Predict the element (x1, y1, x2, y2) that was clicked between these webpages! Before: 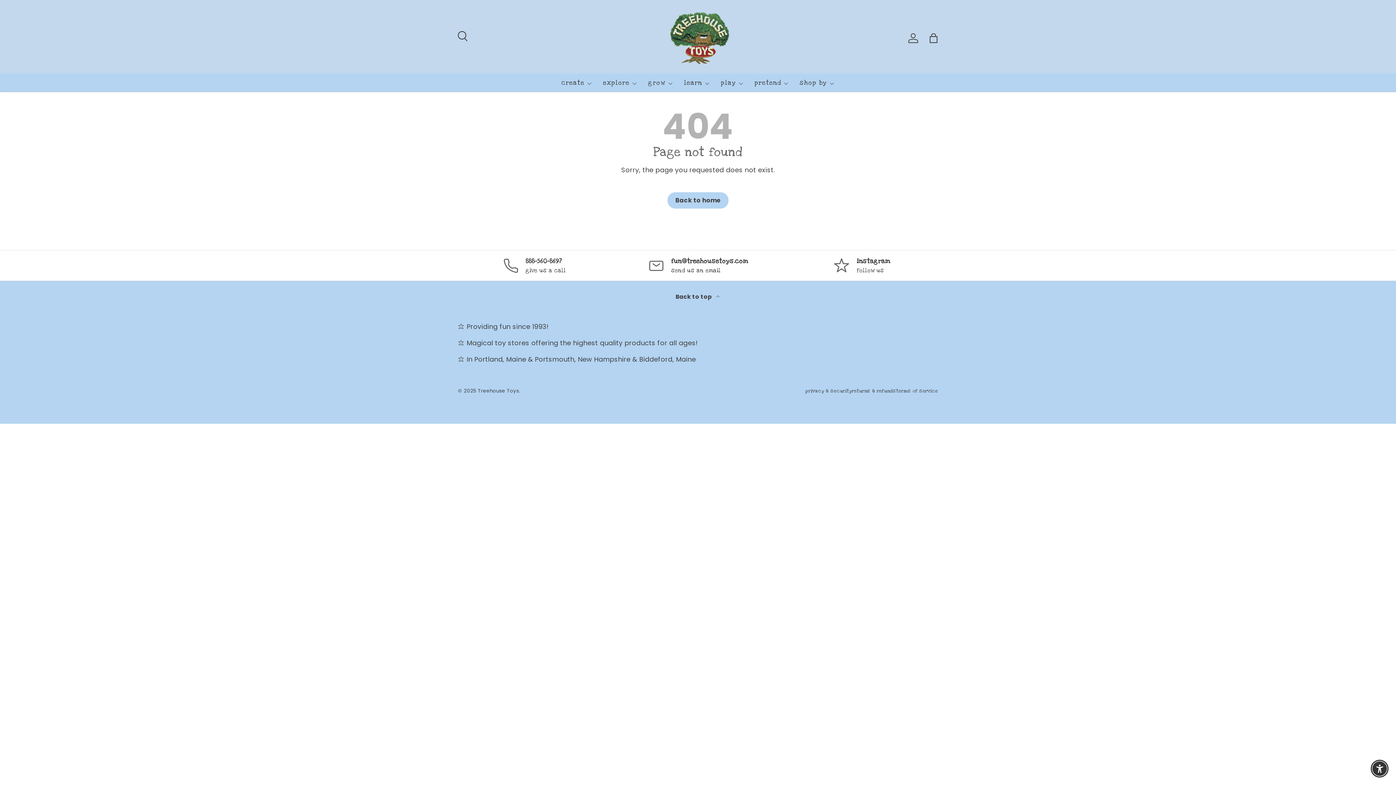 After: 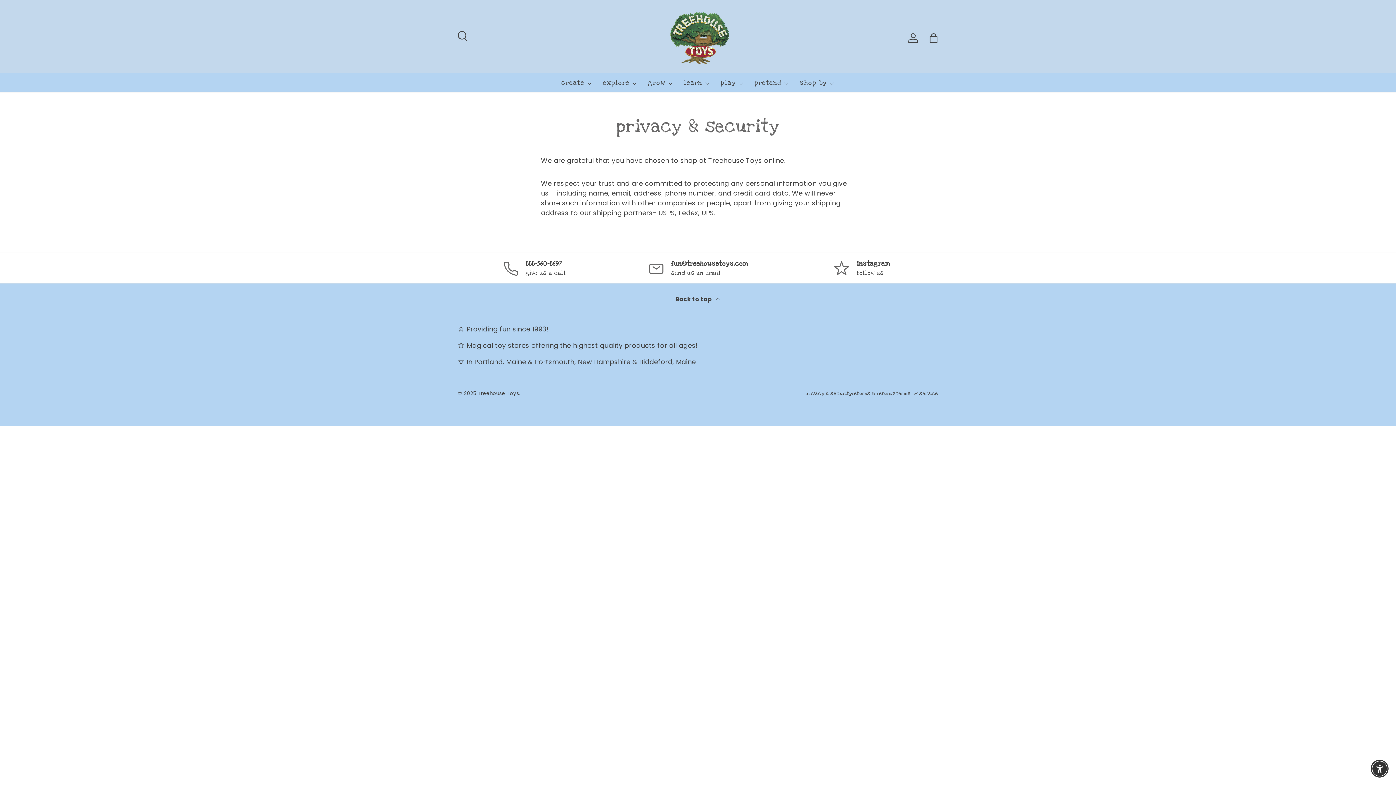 Action: bbox: (805, 388, 852, 394) label: privacy & security